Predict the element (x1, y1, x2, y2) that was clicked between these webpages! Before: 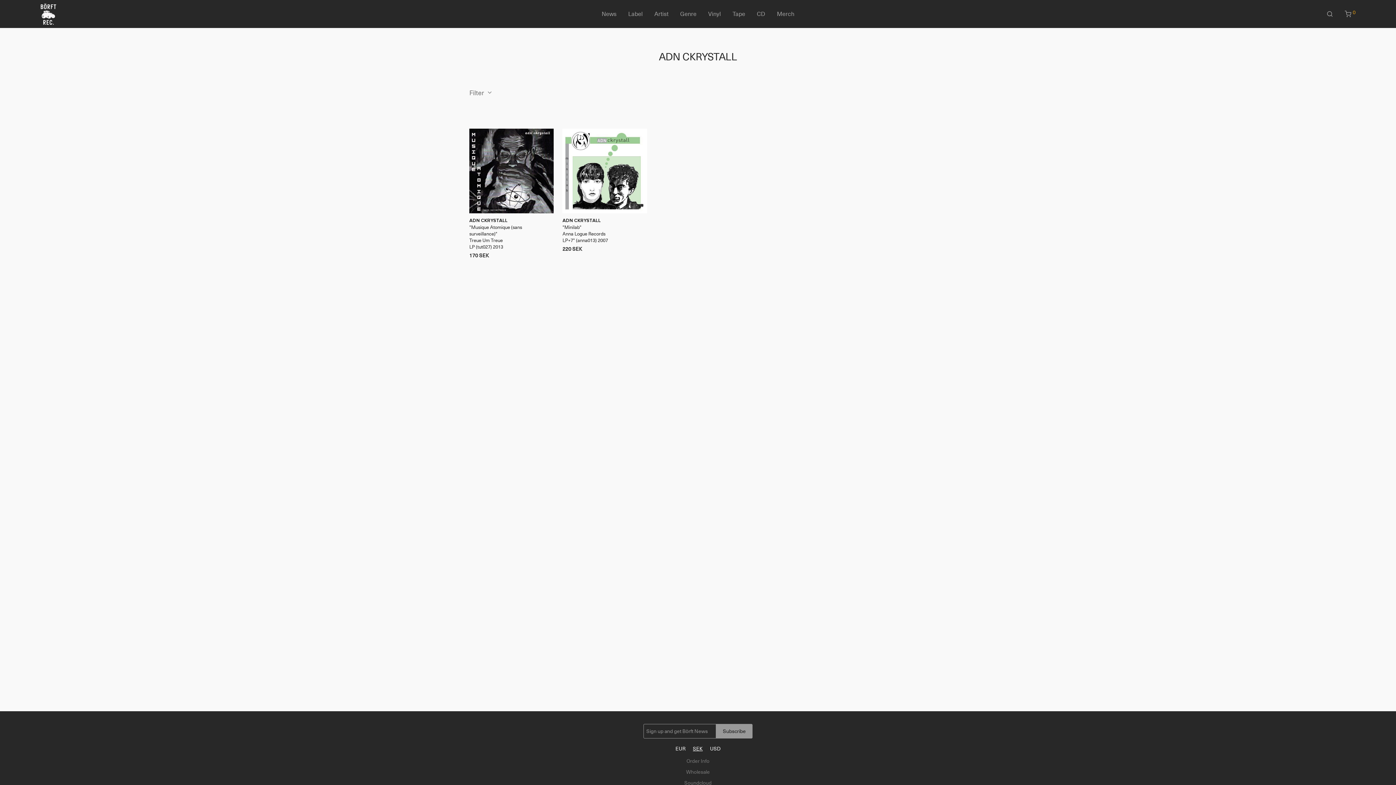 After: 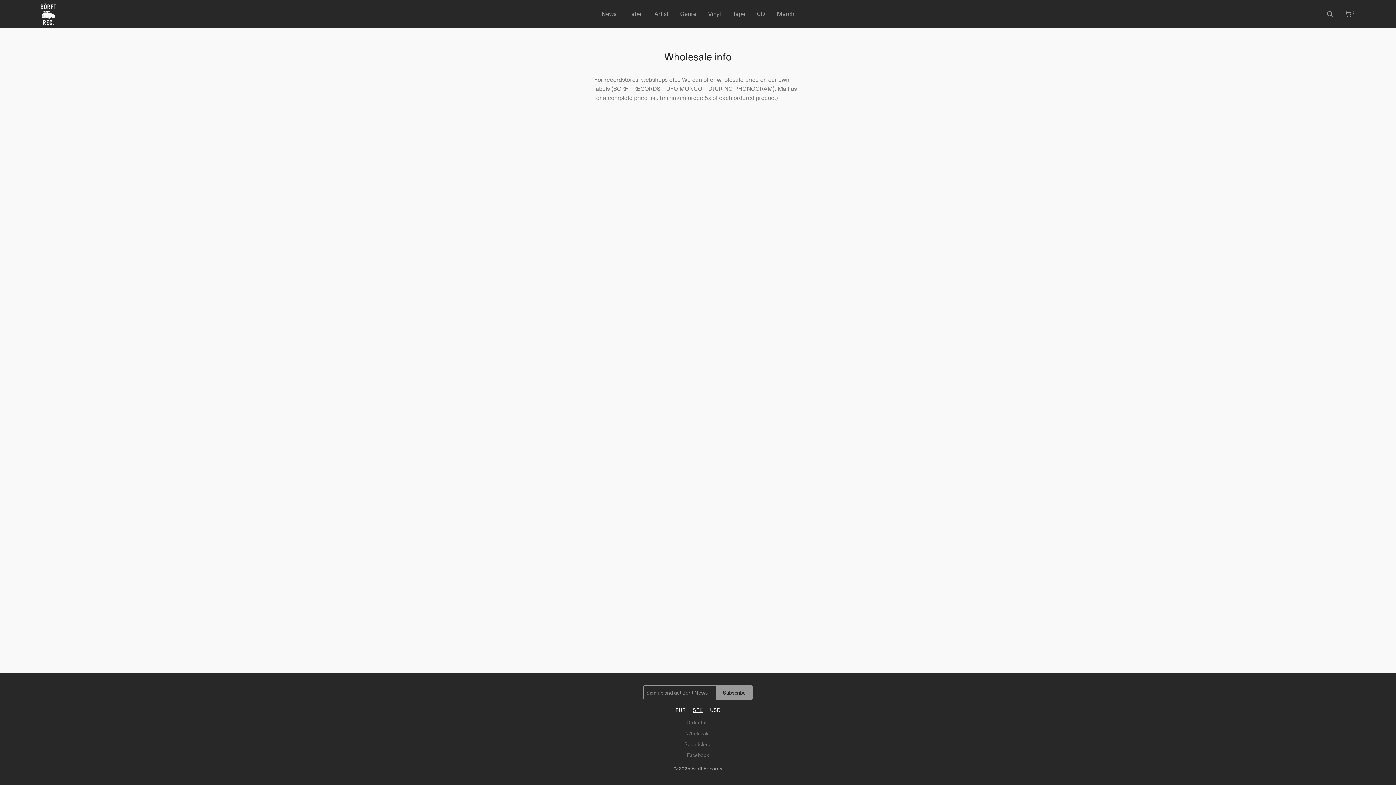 Action: label: Wholesale bbox: (686, 769, 710, 775)